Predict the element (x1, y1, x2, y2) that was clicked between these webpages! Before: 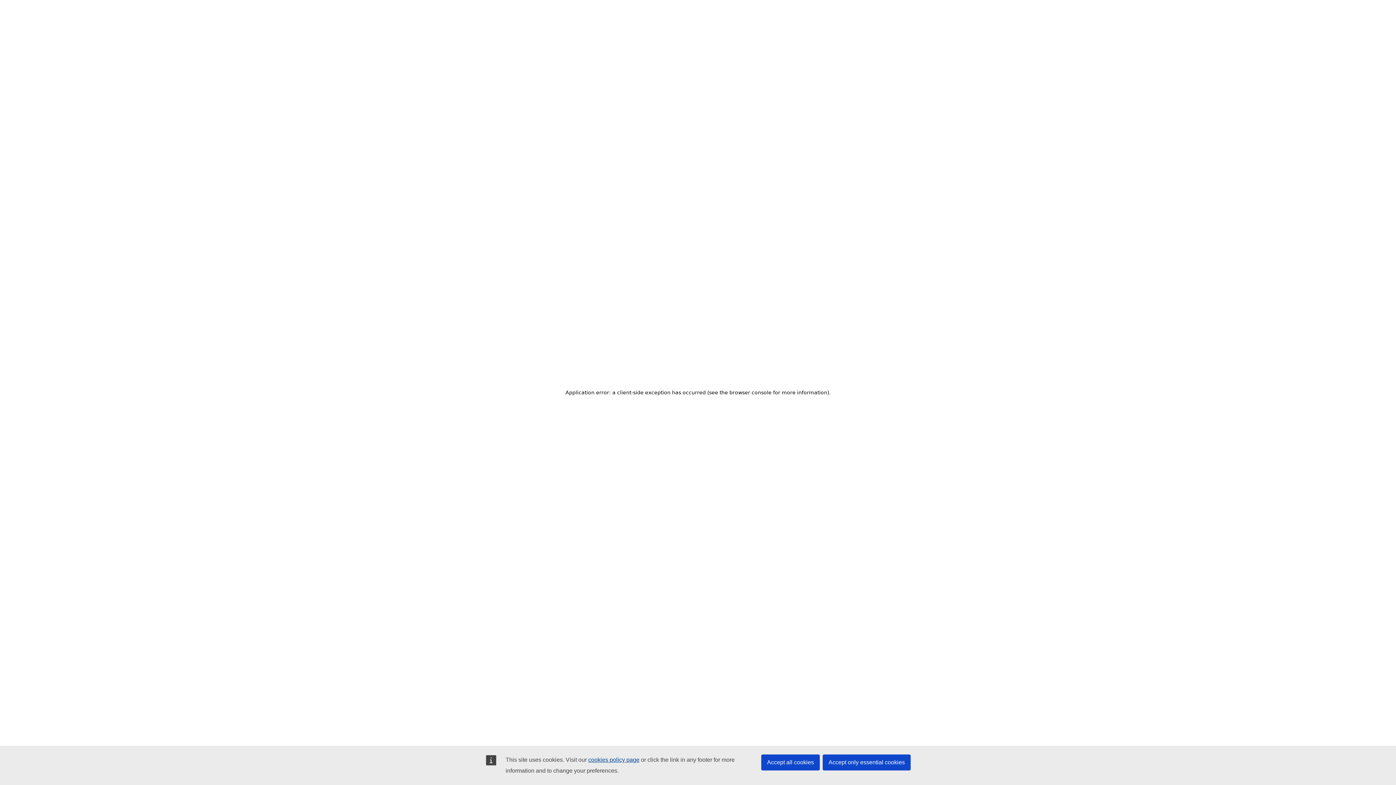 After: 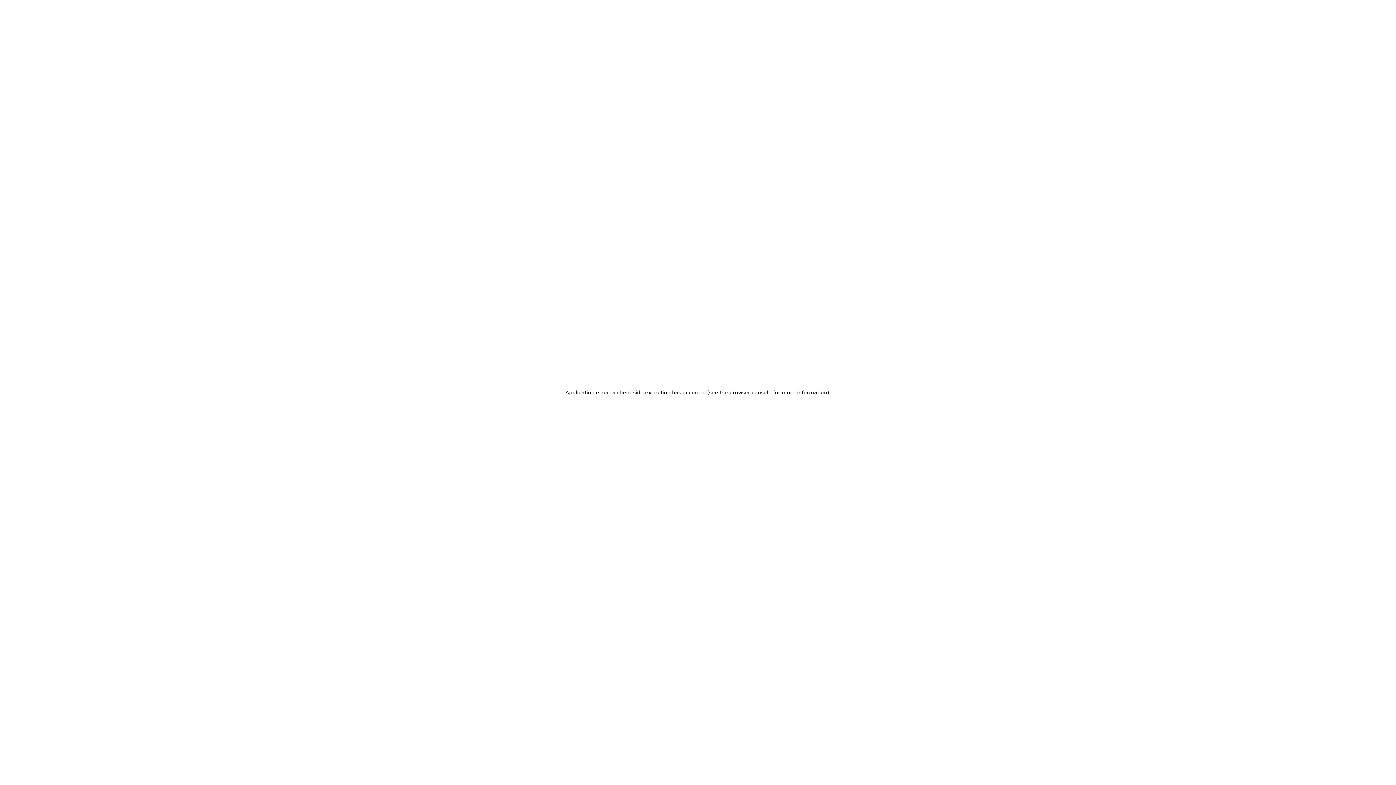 Action: bbox: (822, 754, 910, 770) label: Accept only essential cookies